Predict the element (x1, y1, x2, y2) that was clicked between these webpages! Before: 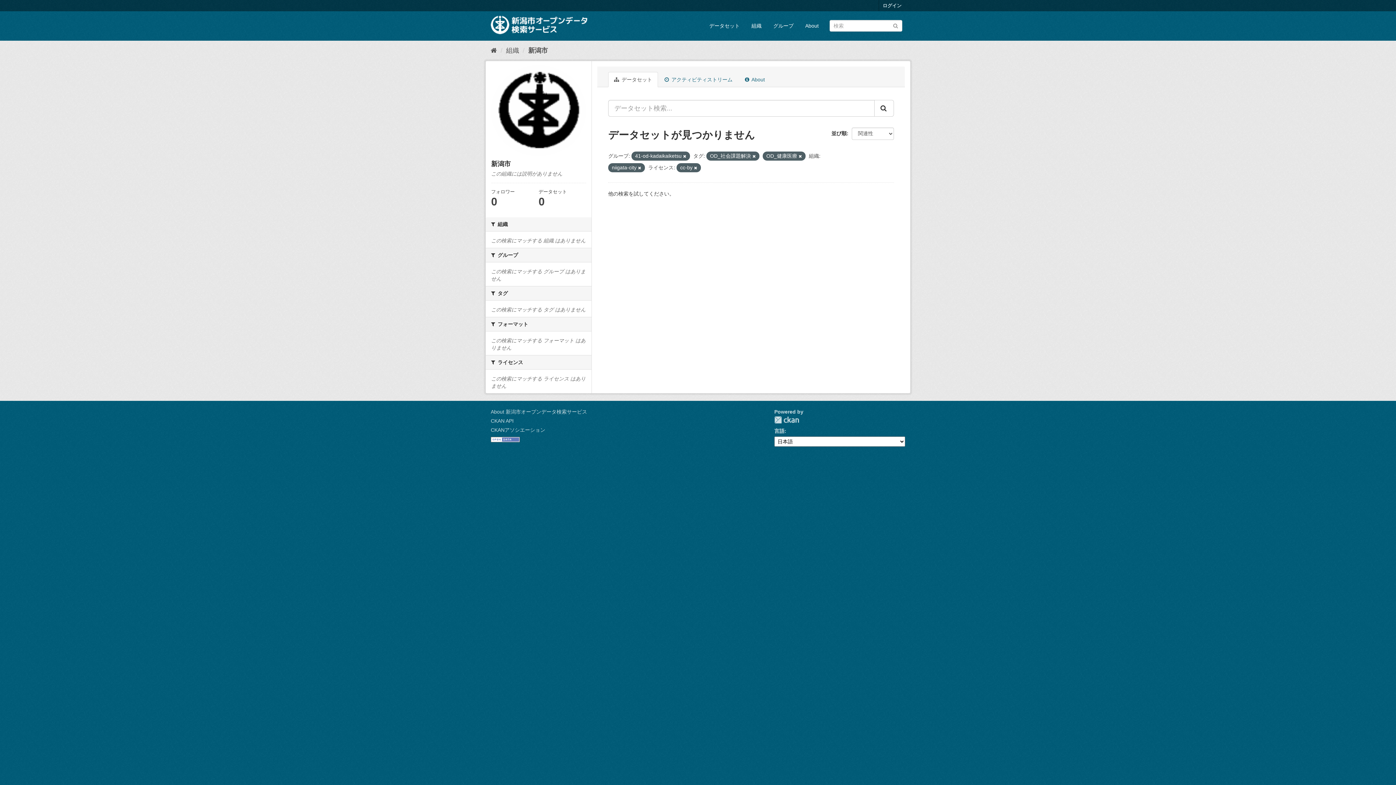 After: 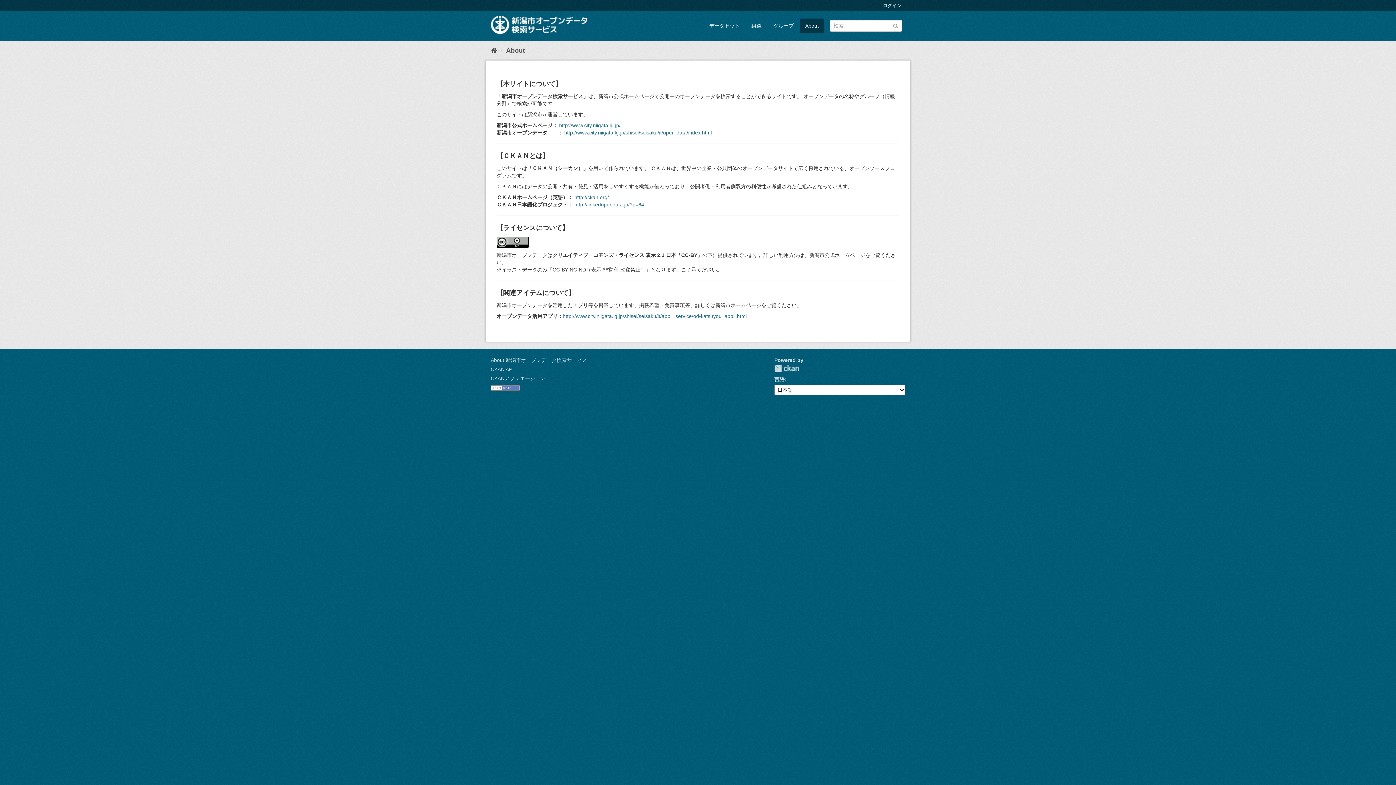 Action: bbox: (490, 409, 587, 415) label: About 新潟市オープンデータ検索サービス